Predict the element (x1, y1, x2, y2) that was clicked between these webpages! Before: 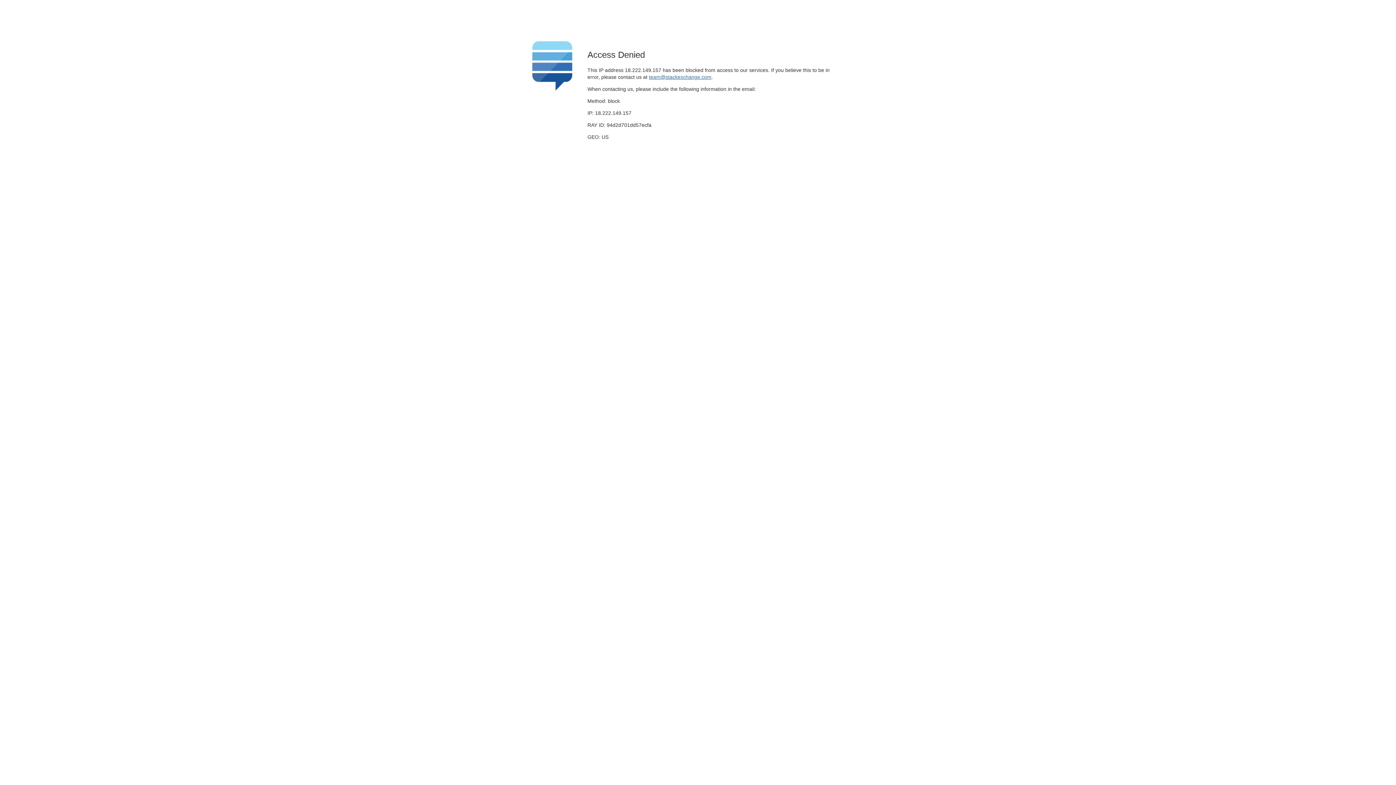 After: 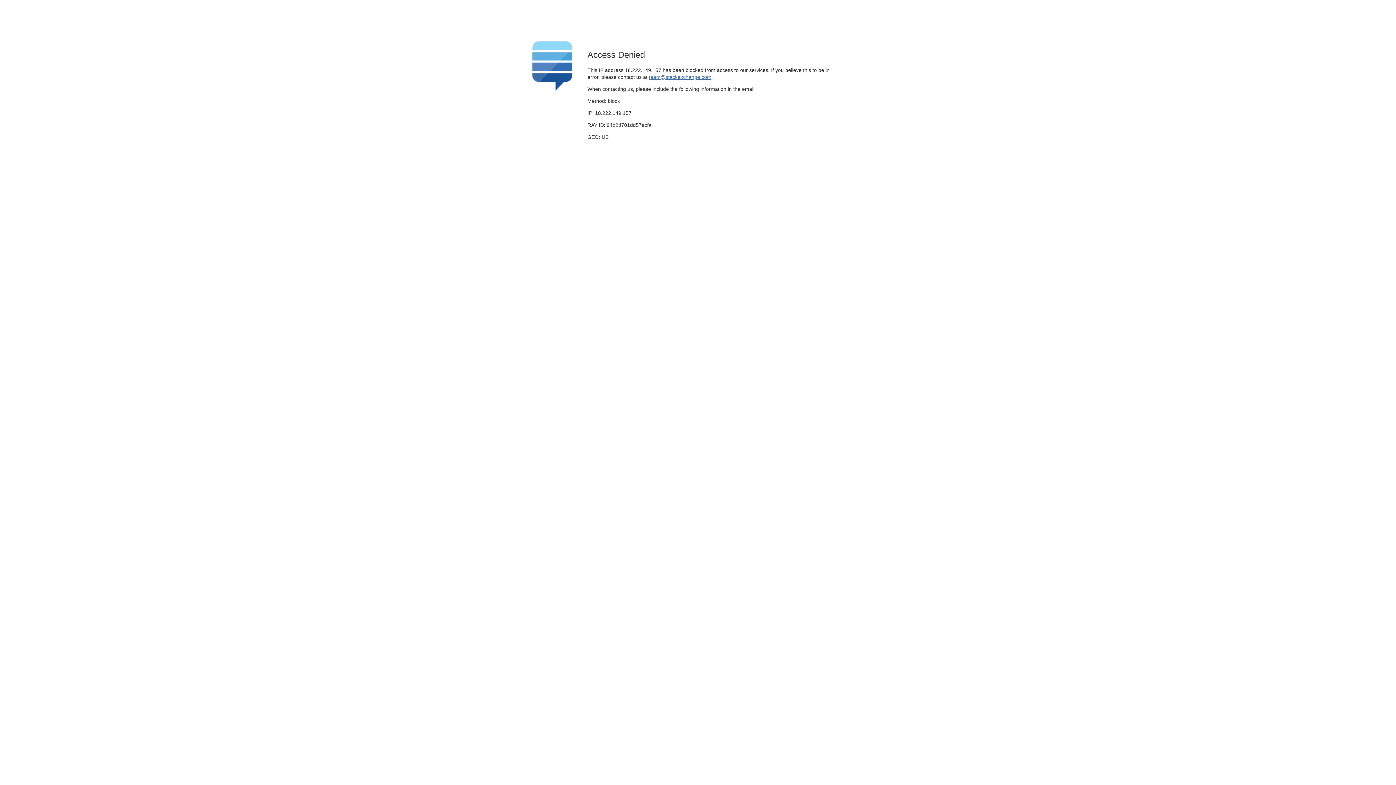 Action: label: team@stackexchange.com bbox: (649, 74, 711, 79)